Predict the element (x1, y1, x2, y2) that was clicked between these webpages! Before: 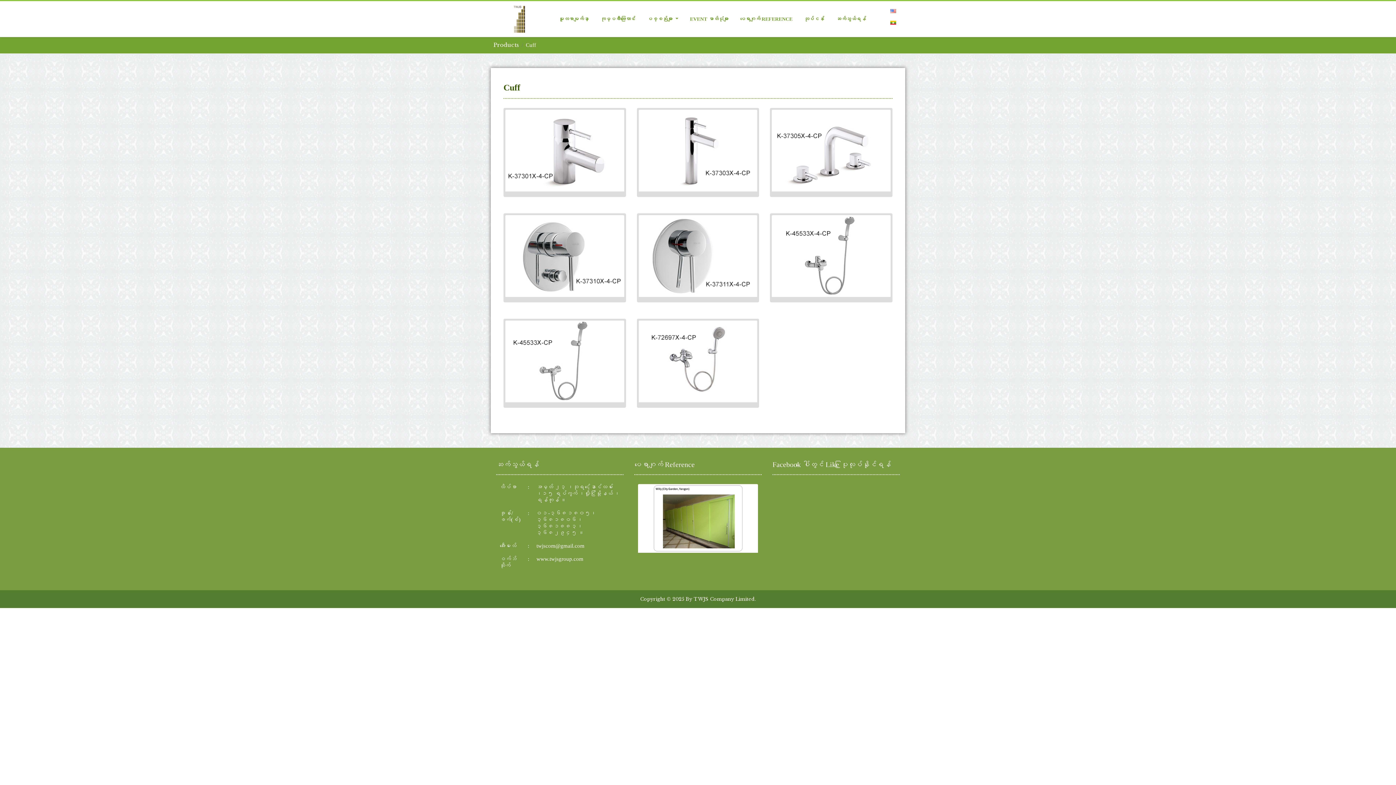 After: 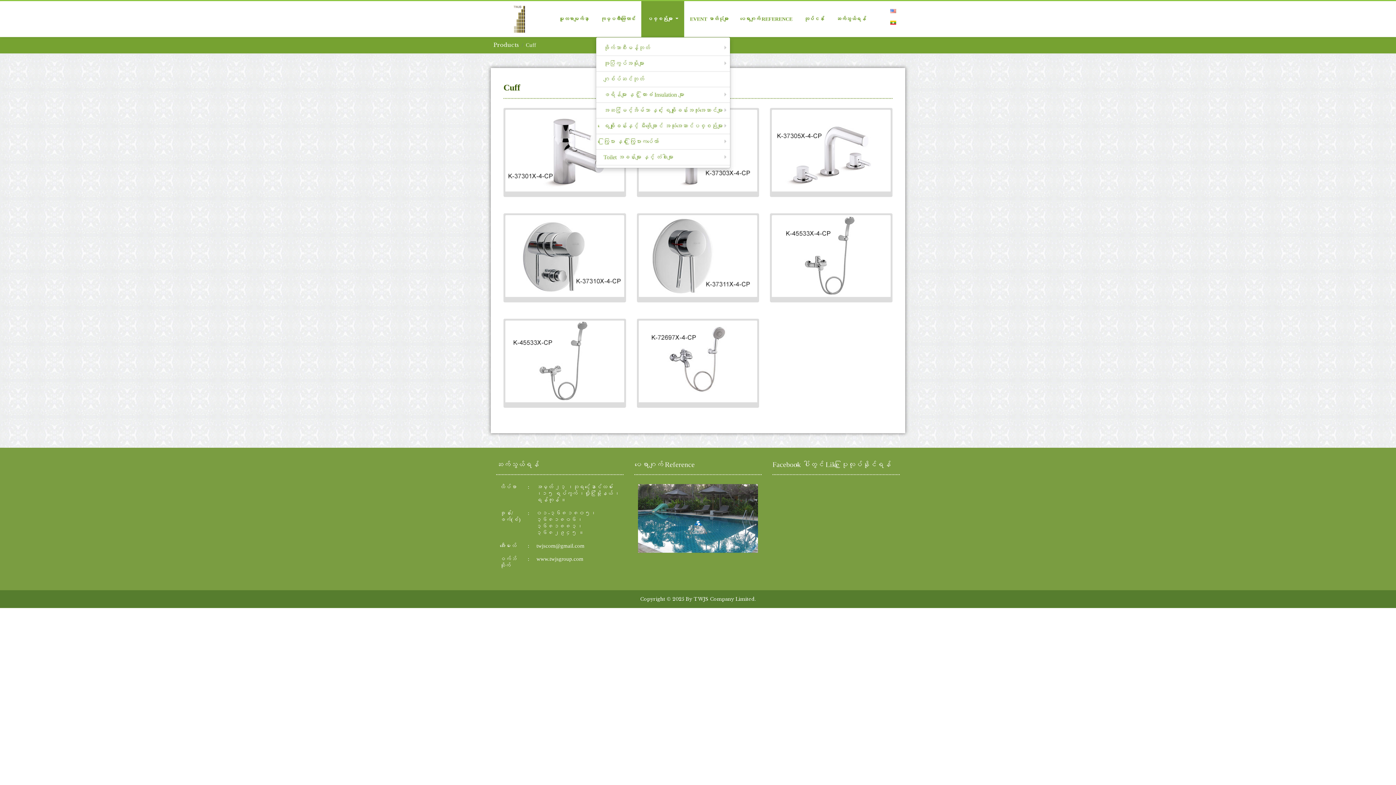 Action: bbox: (641, 1, 684, 37) label: ပစ္စည်းများ 